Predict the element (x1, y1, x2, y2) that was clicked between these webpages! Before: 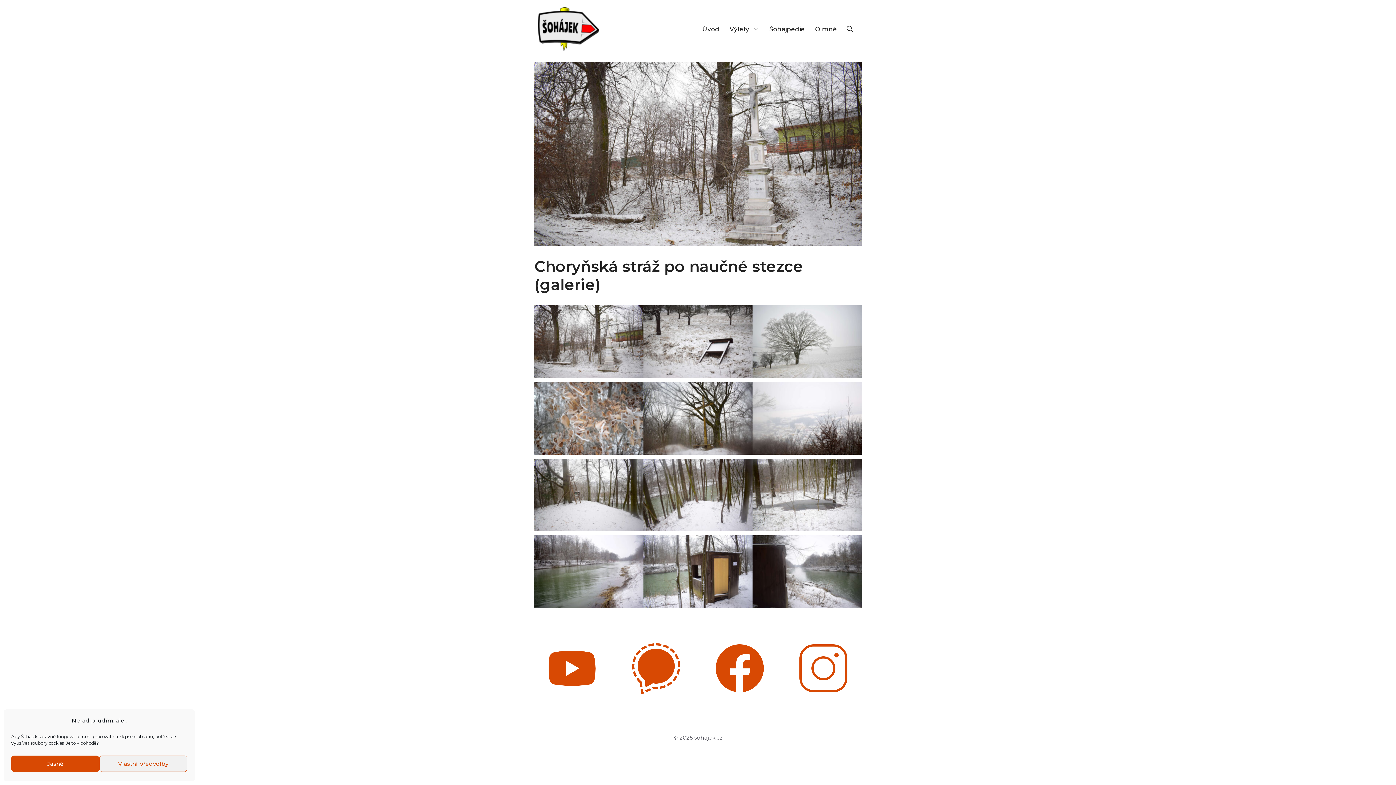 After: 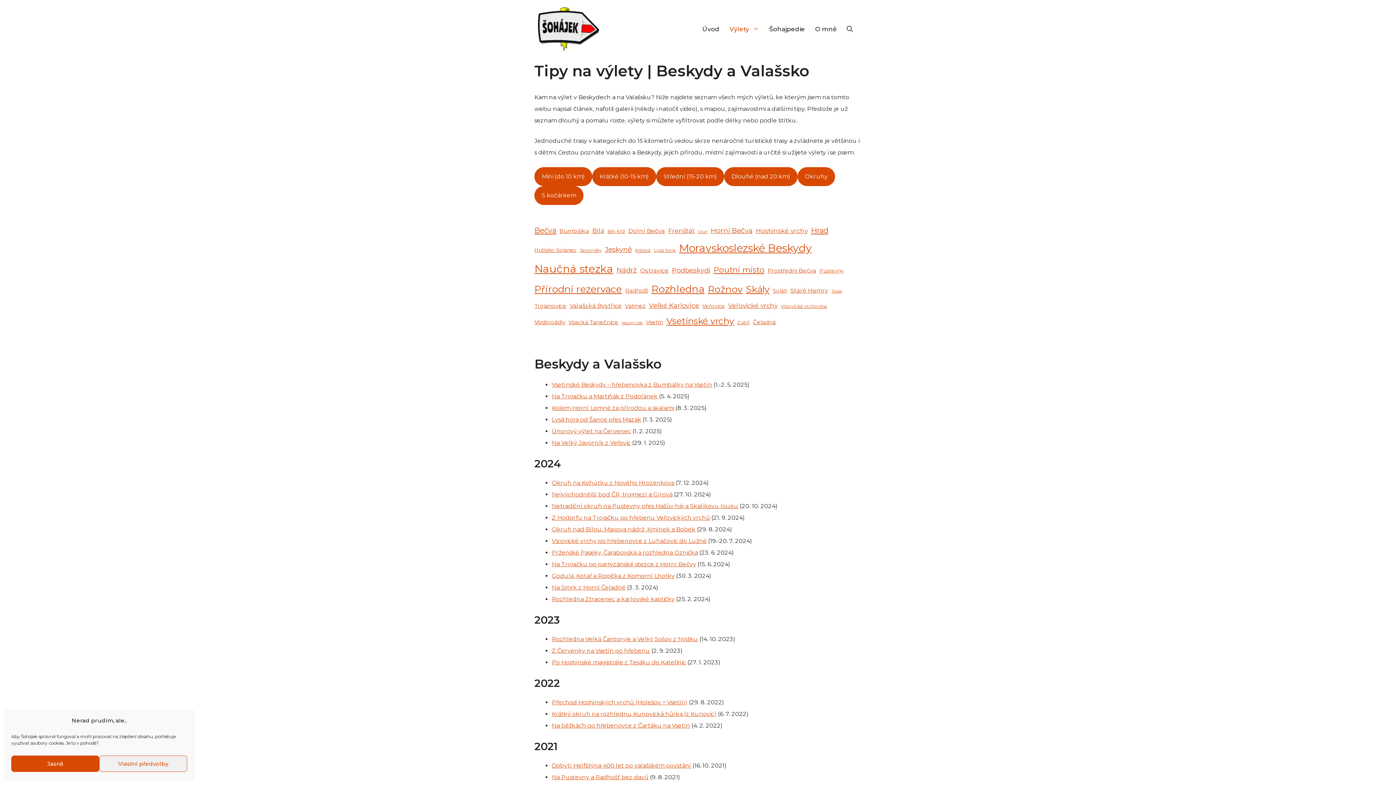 Action: label: Výlety bbox: (724, 18, 764, 40)